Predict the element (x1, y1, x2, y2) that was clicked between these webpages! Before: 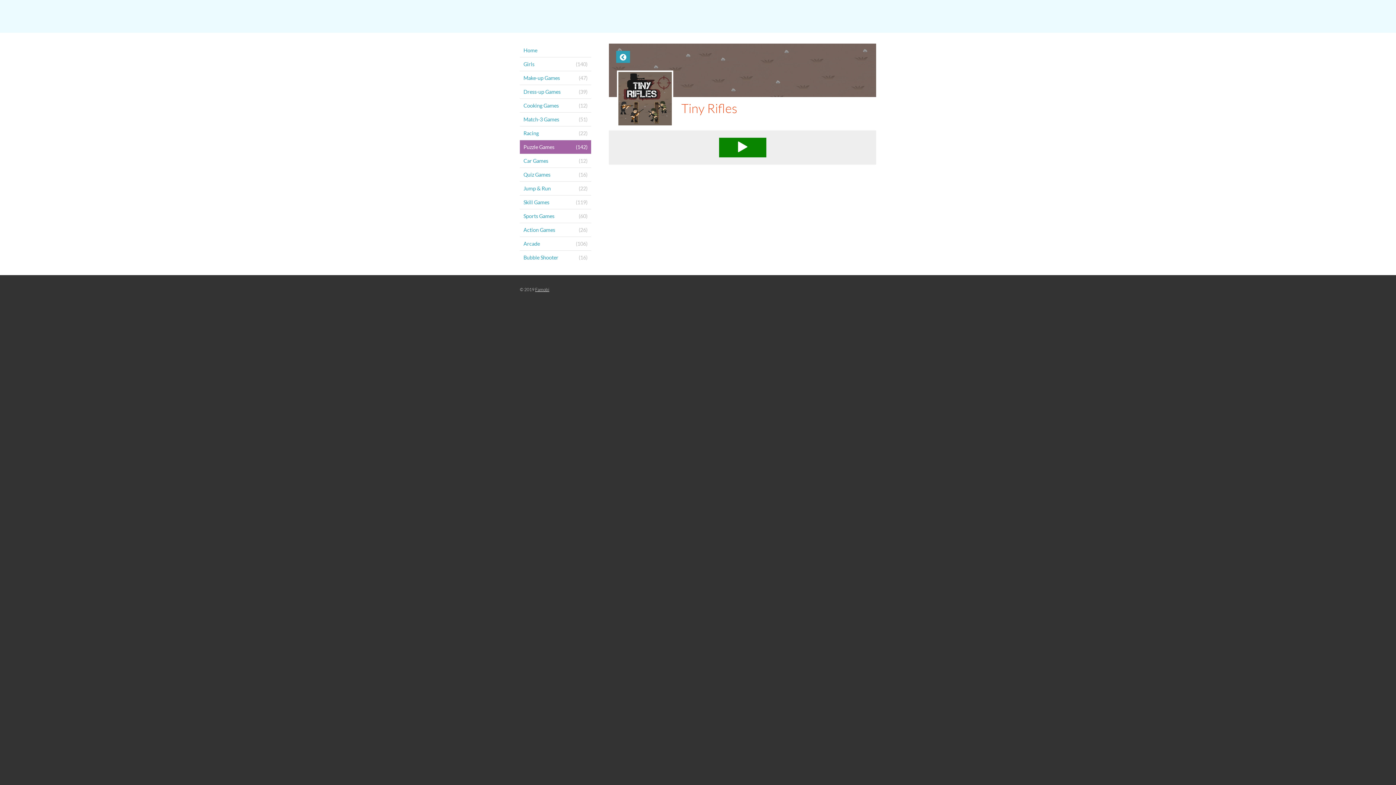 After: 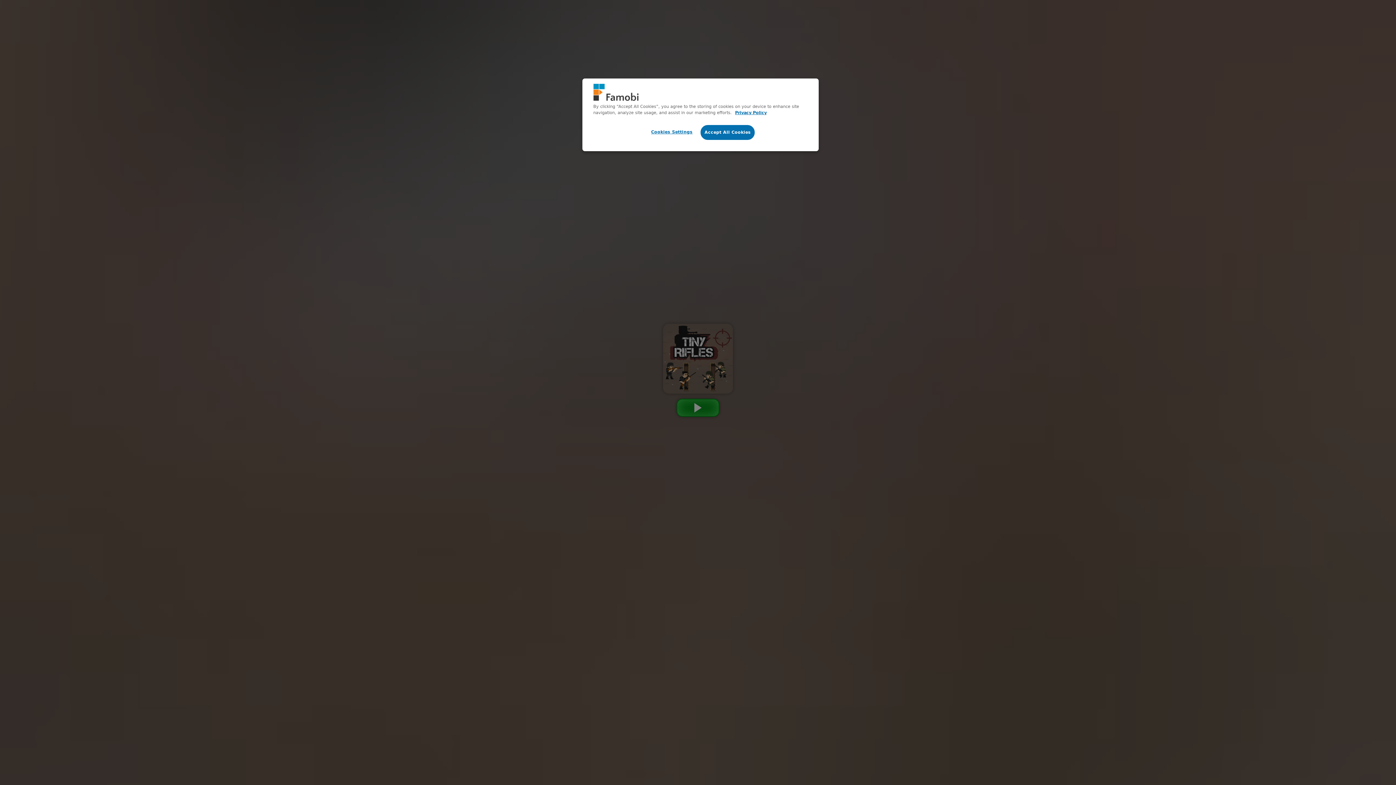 Action: bbox: (719, 137, 766, 157)